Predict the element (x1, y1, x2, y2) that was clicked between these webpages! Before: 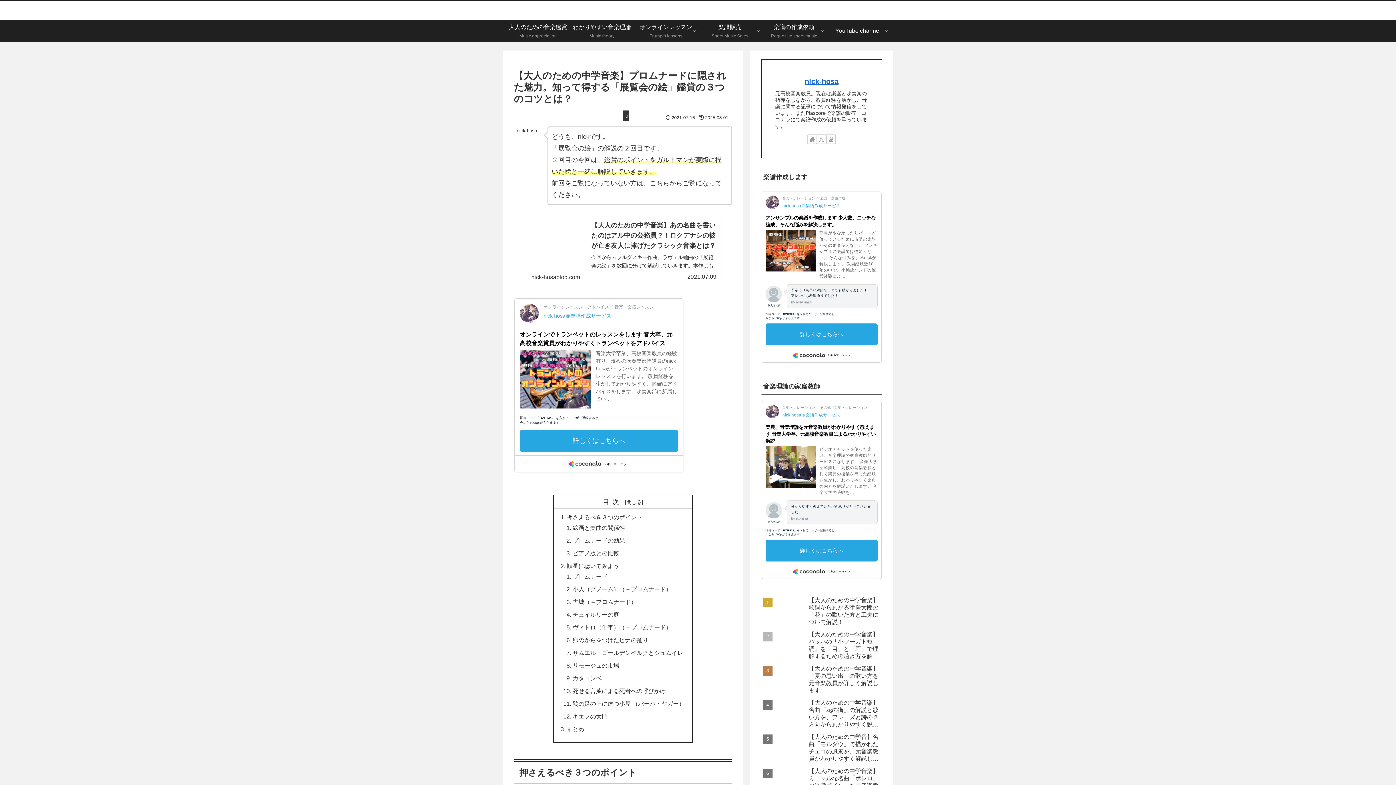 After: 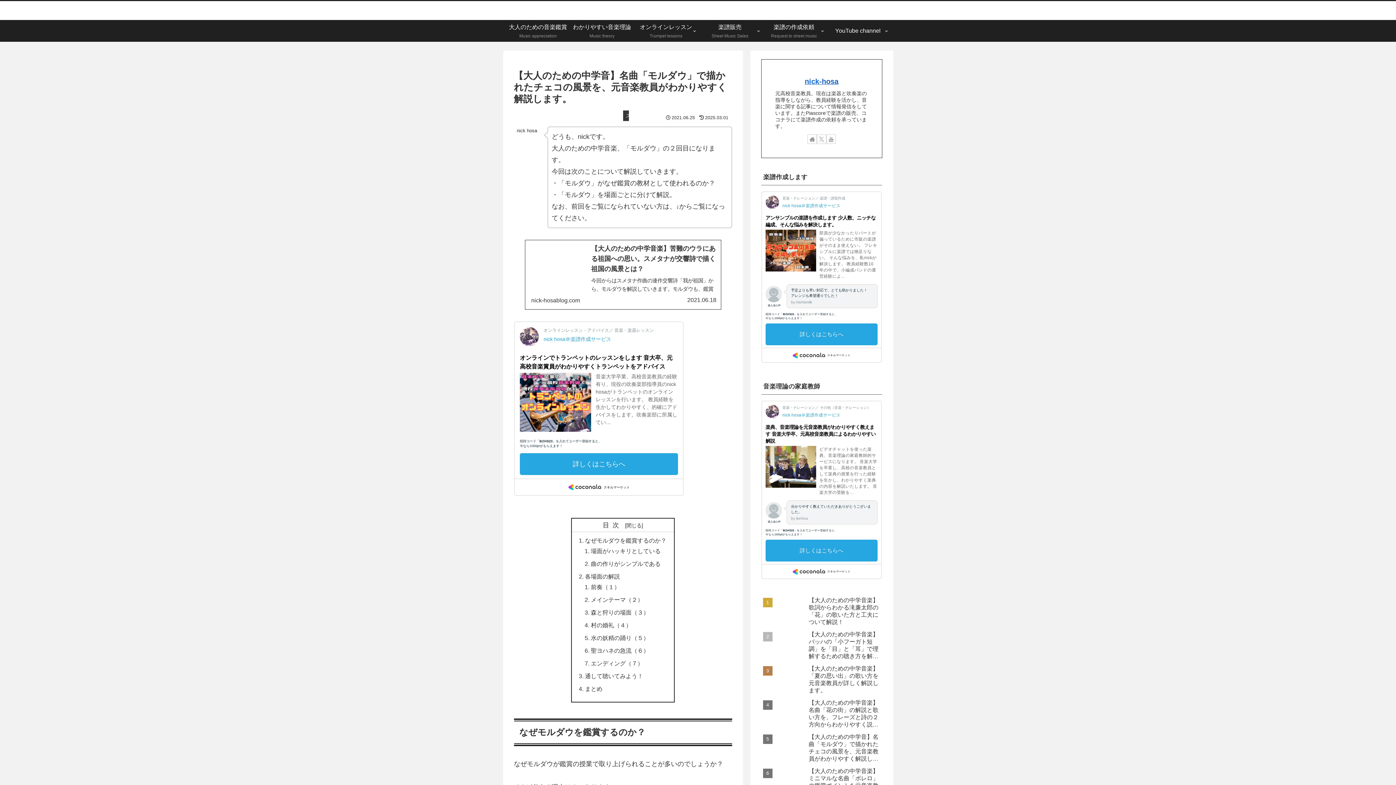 Action: bbox: (761, 732, 882, 764) label: 【大人のための中学音】名曲「モルダウ」で描かれたチェコの風景を、元音楽教員がわかりやすく解説します。